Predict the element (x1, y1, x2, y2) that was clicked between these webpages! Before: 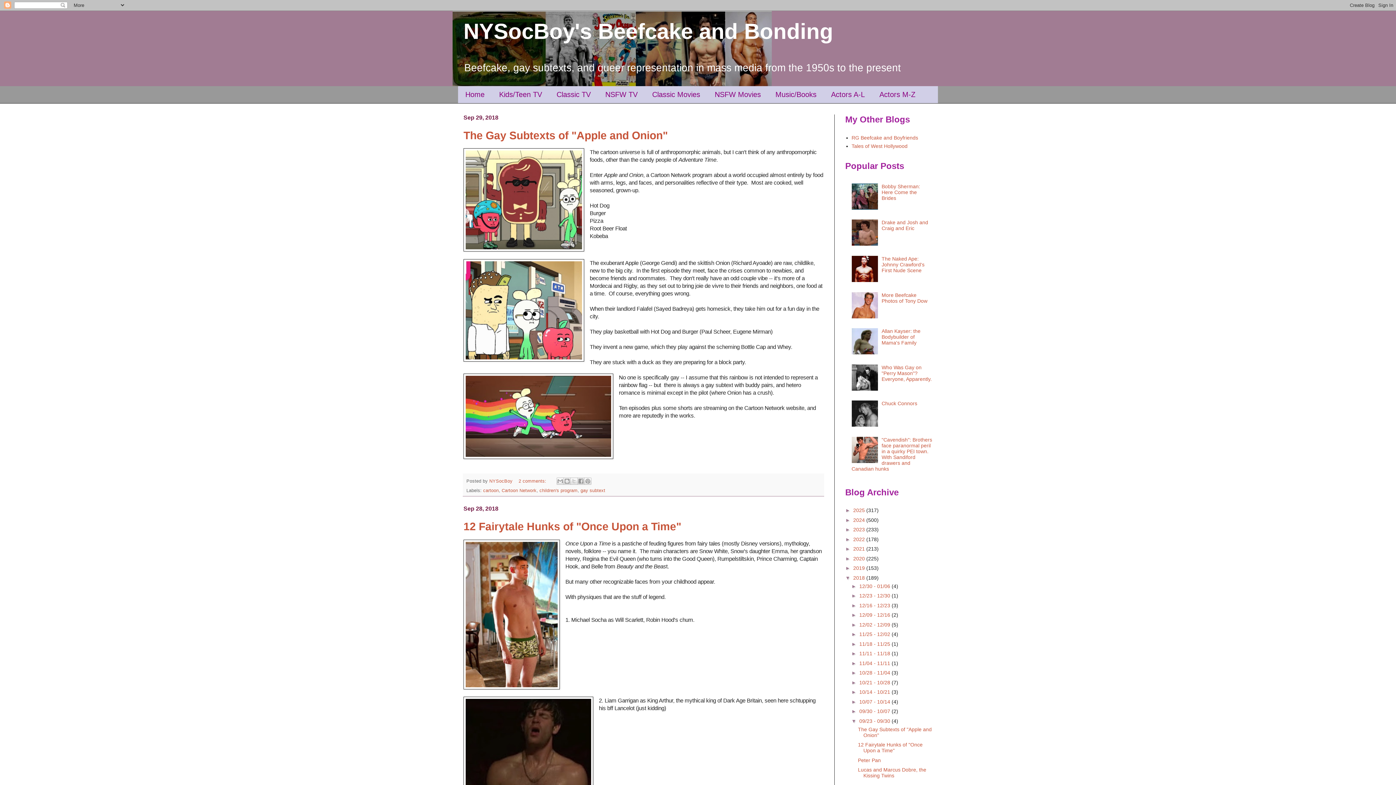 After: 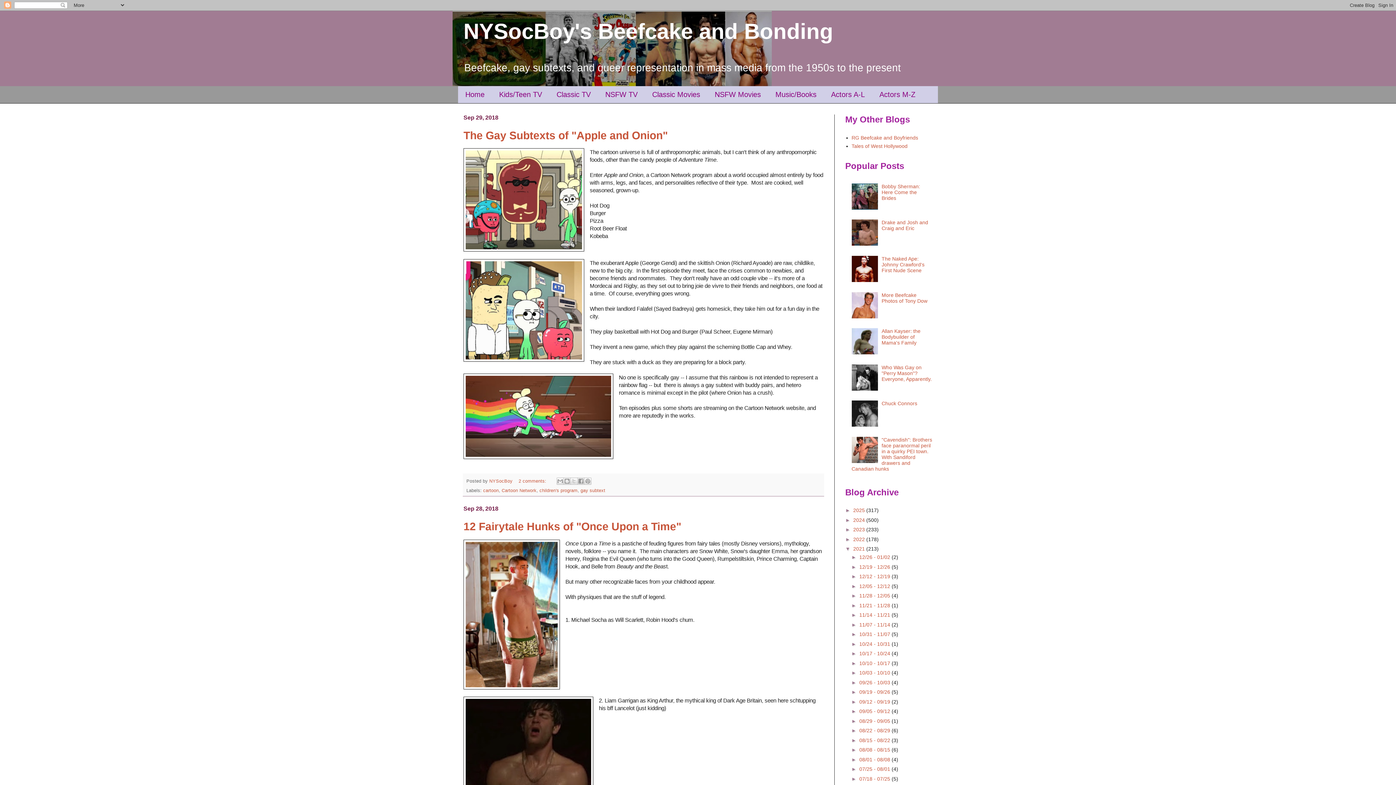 Action: bbox: (845, 546, 853, 552) label: ►  